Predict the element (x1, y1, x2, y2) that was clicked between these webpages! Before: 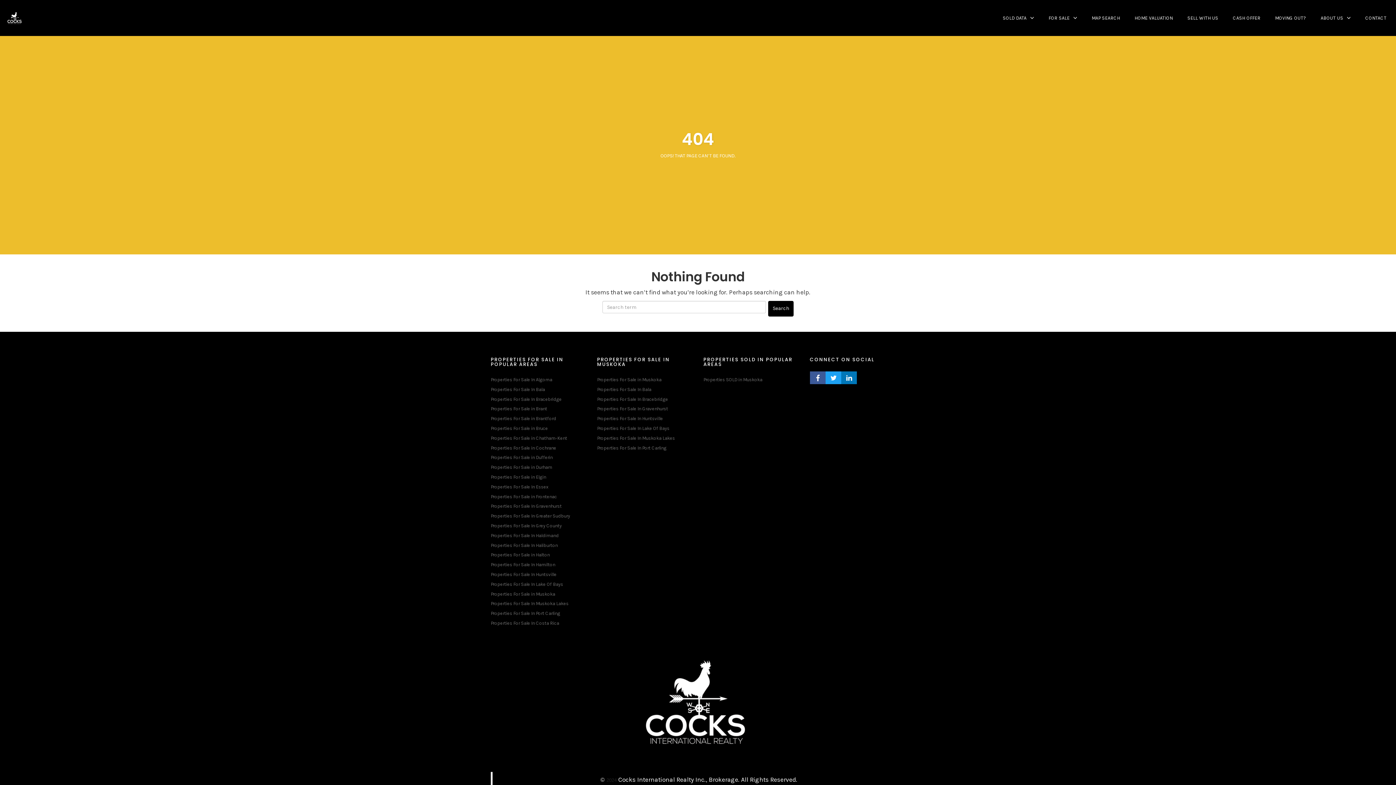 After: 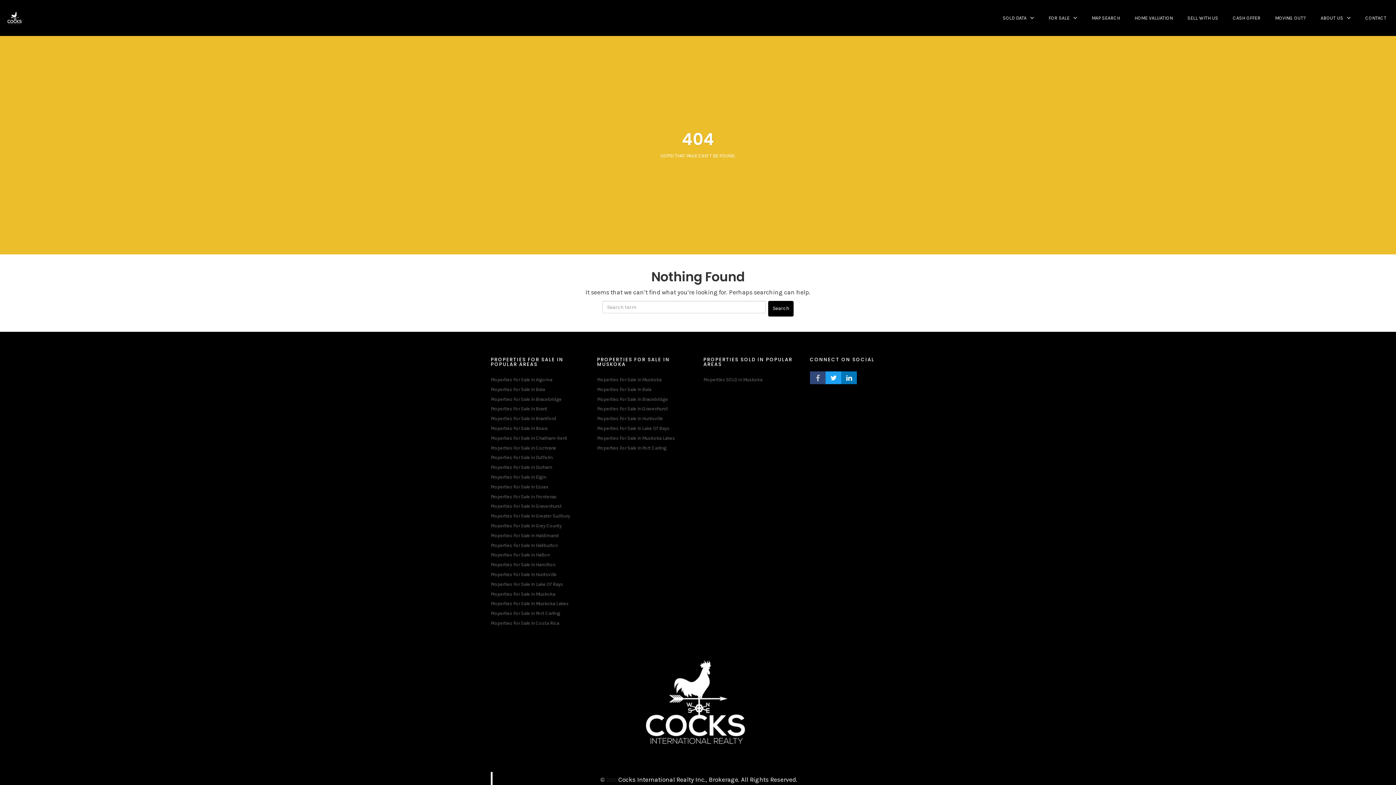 Action: label: FACEBOOK PROFILE bbox: (810, 371, 825, 384)